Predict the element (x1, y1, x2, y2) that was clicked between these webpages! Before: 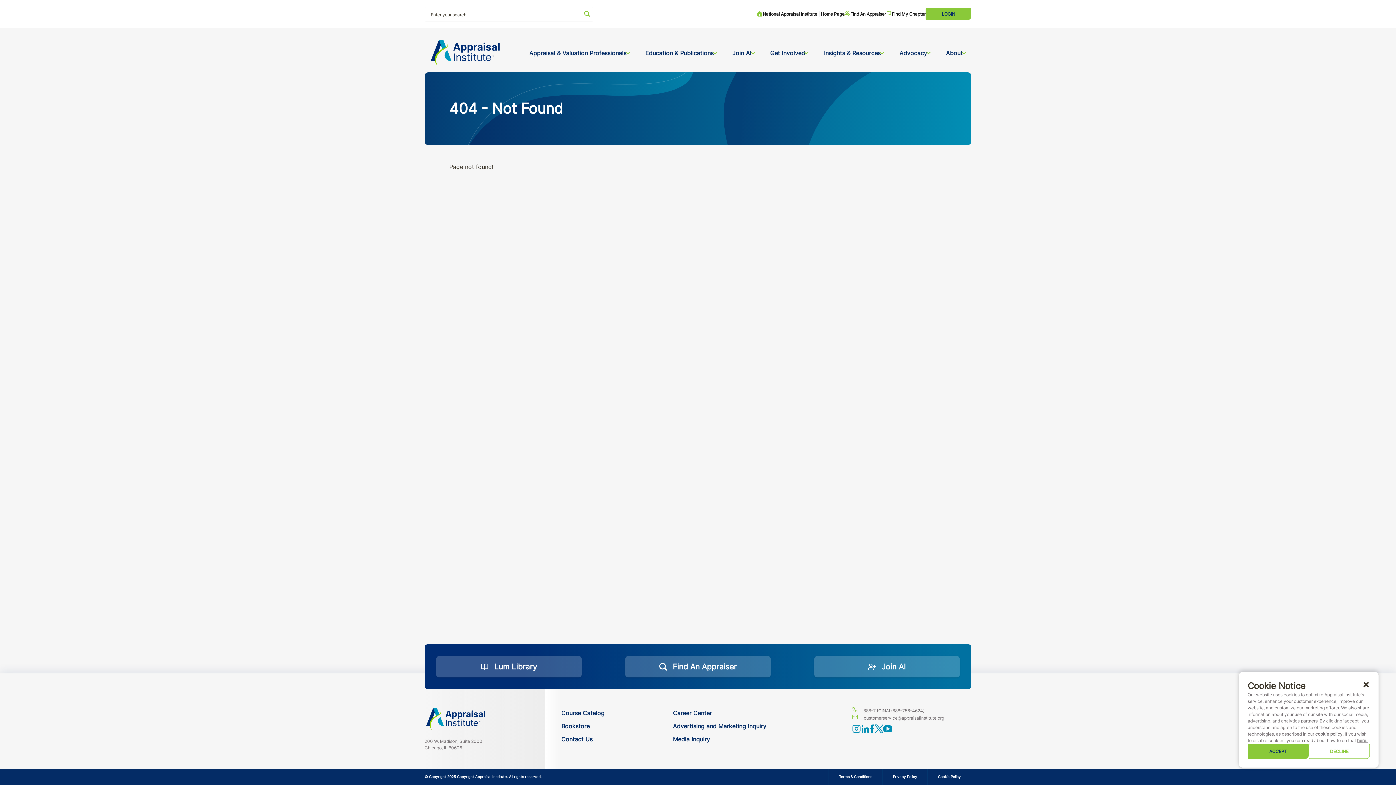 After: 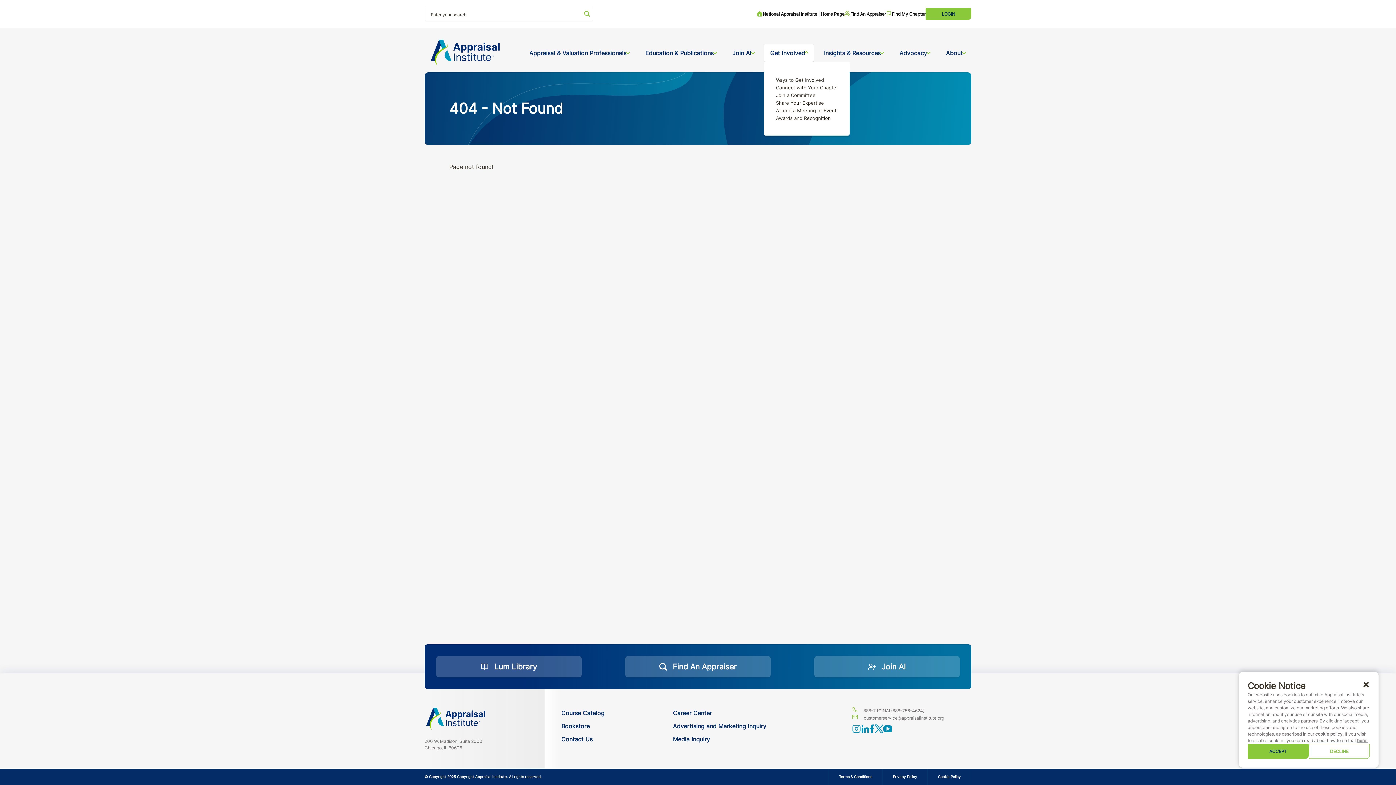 Action: bbox: (764, 33, 813, 72) label: Get Involved